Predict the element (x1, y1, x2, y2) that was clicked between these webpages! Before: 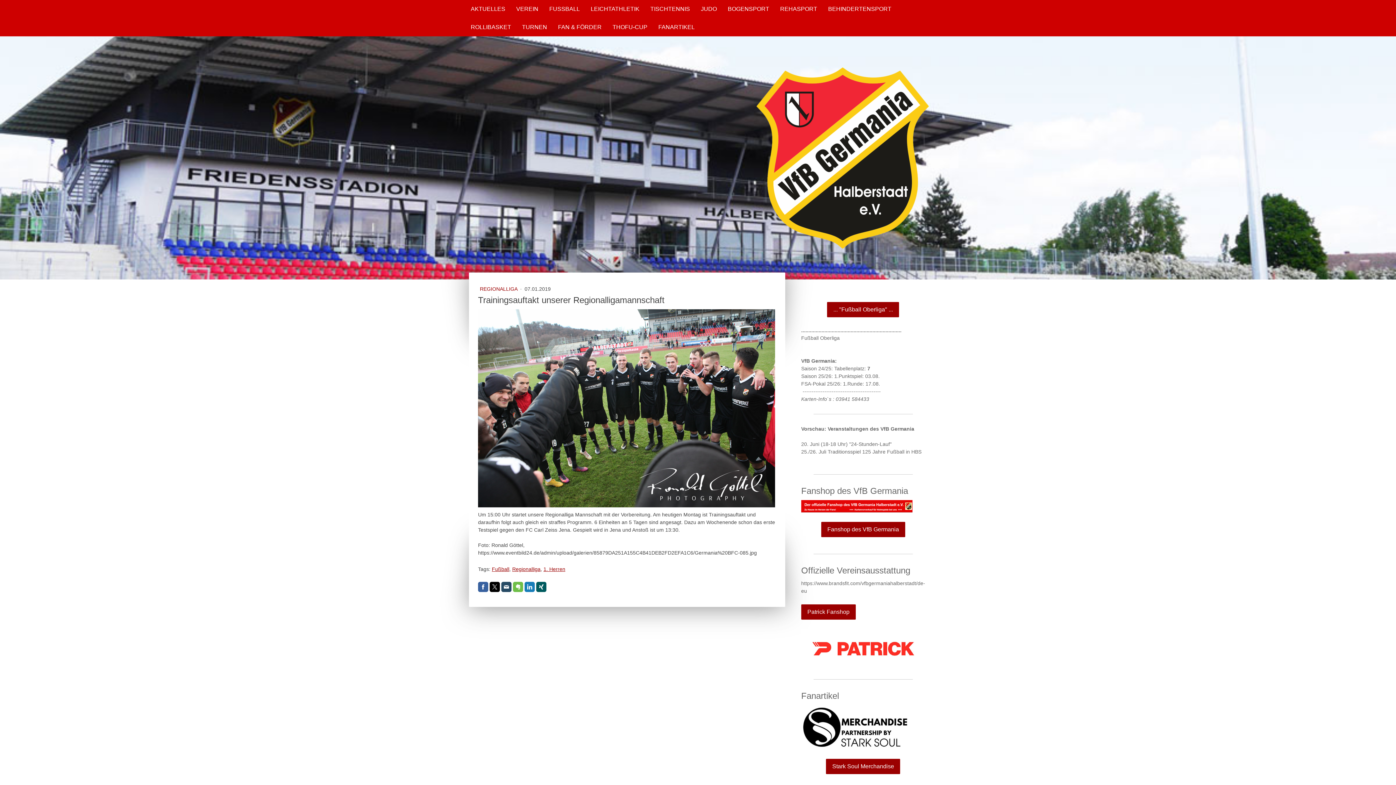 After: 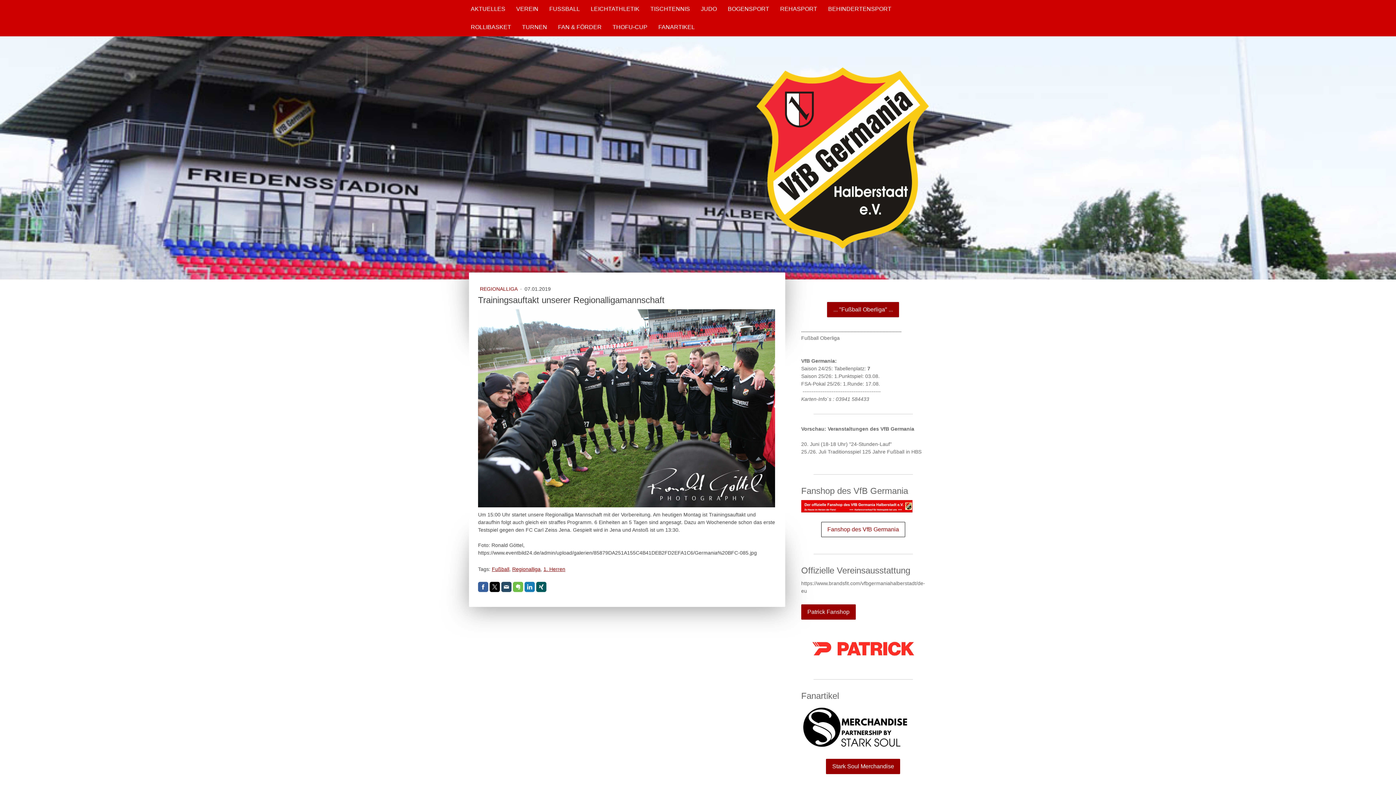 Action: label: Fanshop des VfB Germania bbox: (821, 522, 905, 537)